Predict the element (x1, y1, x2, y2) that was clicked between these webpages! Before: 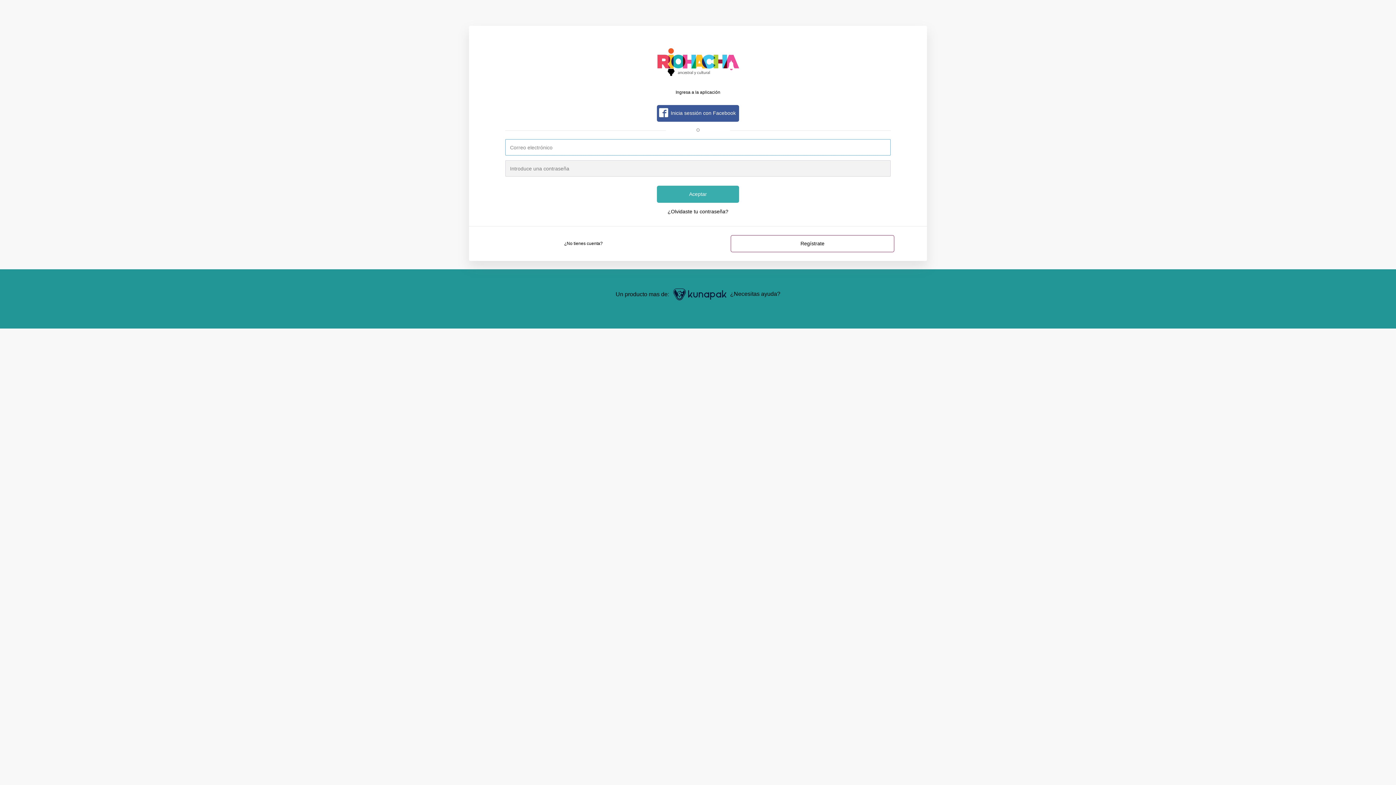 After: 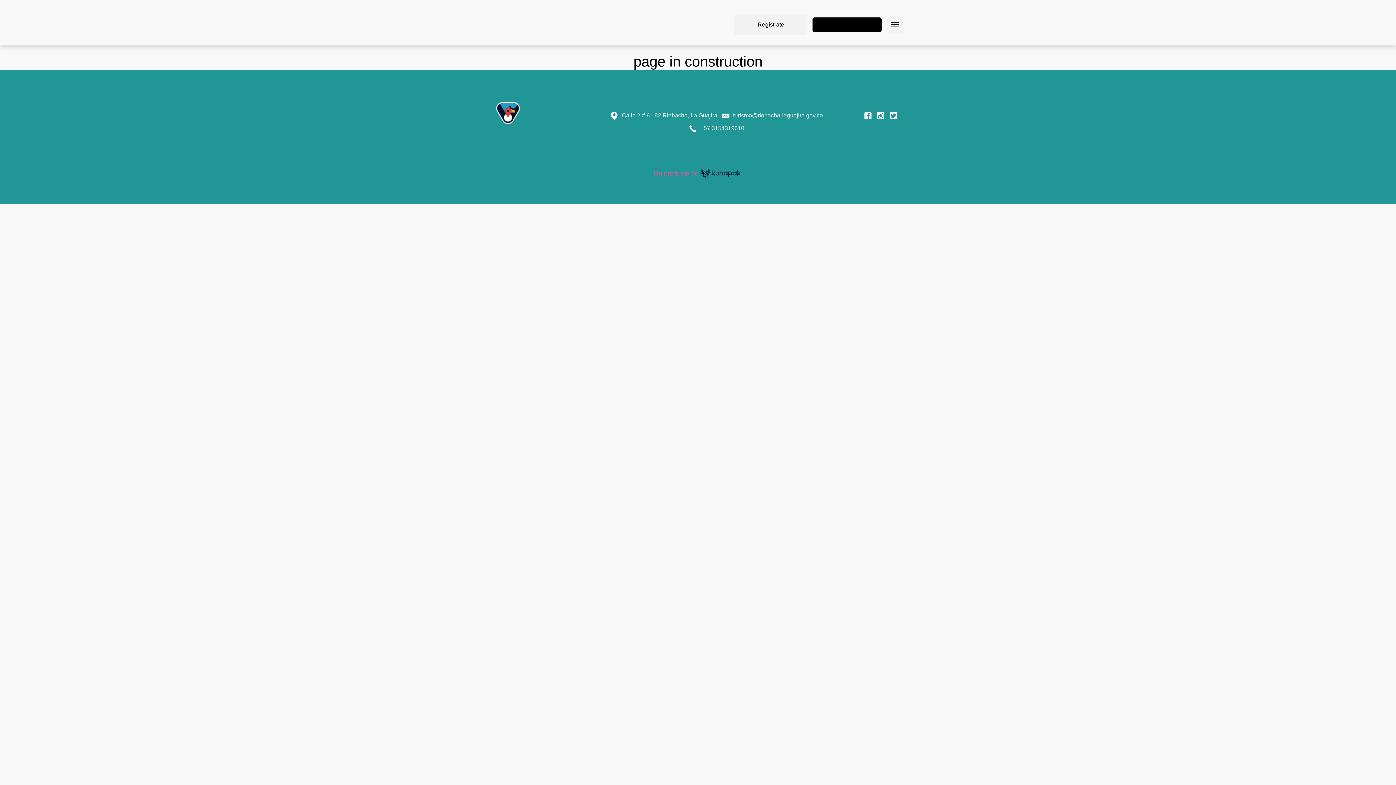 Action: label: ¿Necesitas ayuda? bbox: (730, 291, 780, 297)